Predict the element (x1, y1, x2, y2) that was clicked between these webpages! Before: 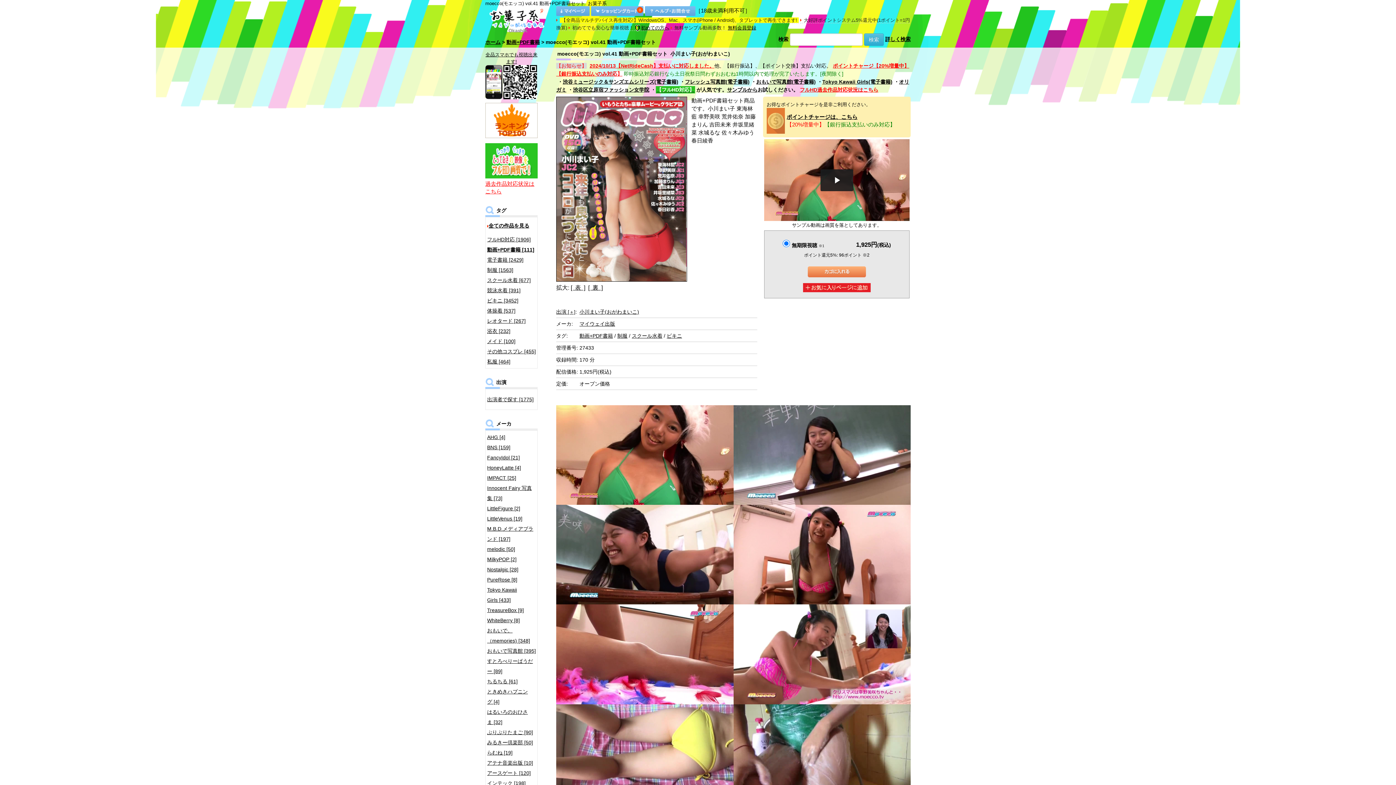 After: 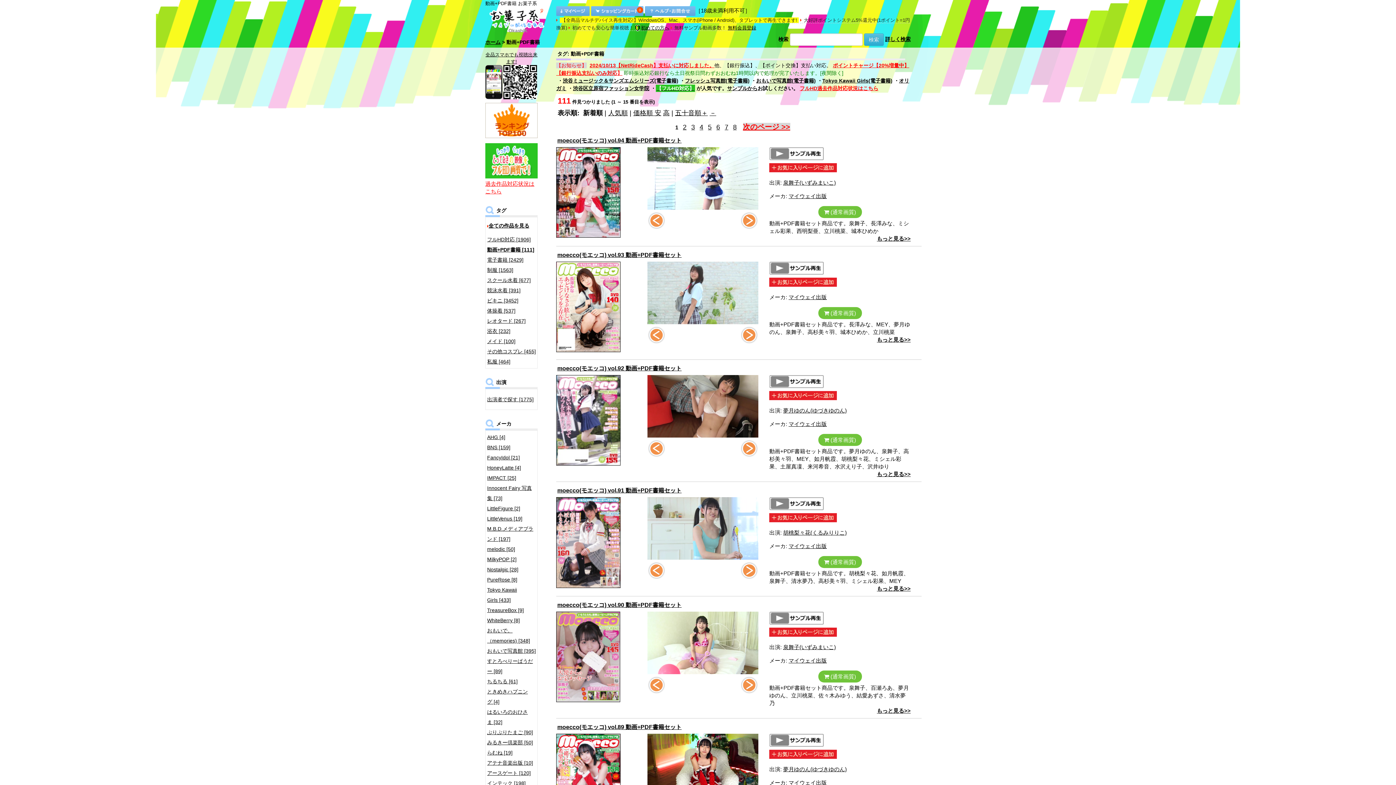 Action: bbox: (579, 333, 613, 338) label: 動画+PDF書籍